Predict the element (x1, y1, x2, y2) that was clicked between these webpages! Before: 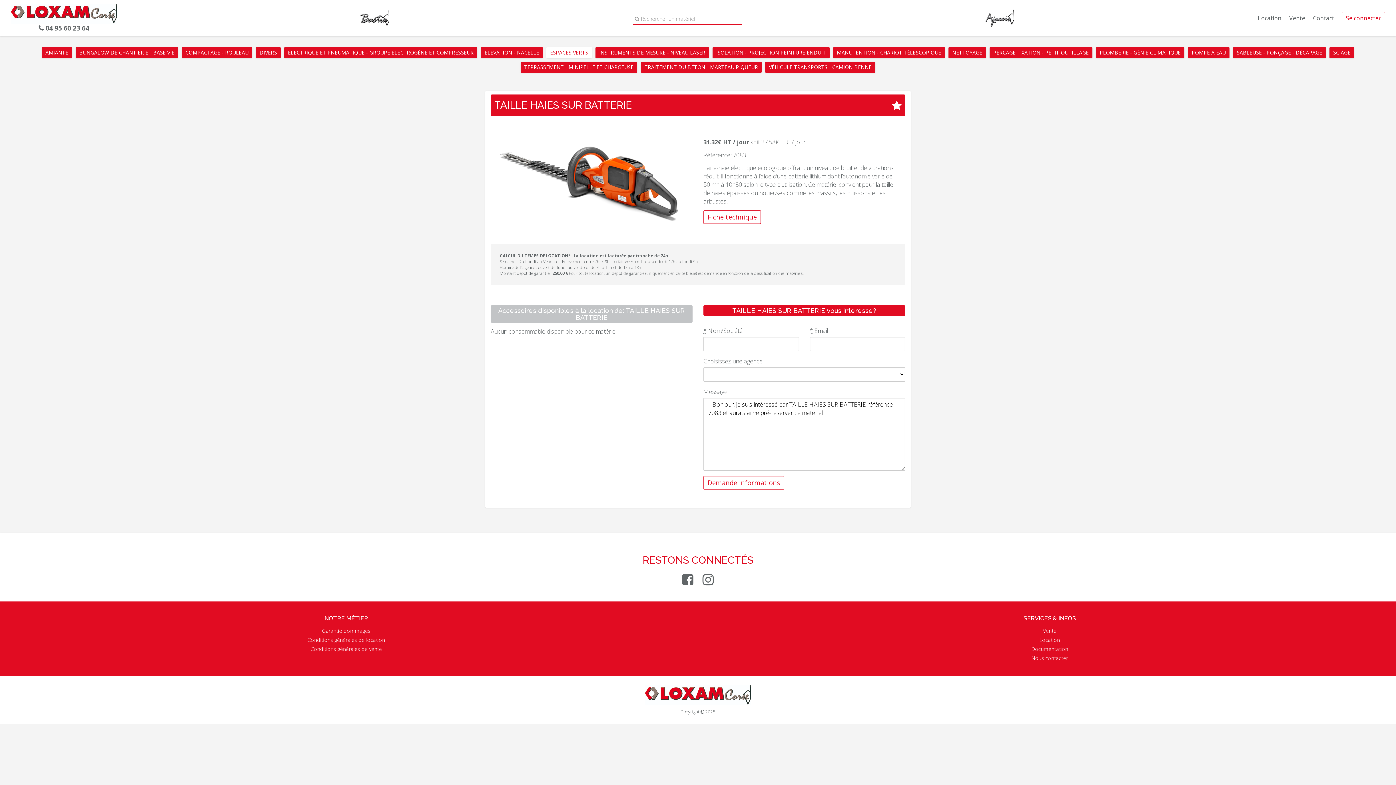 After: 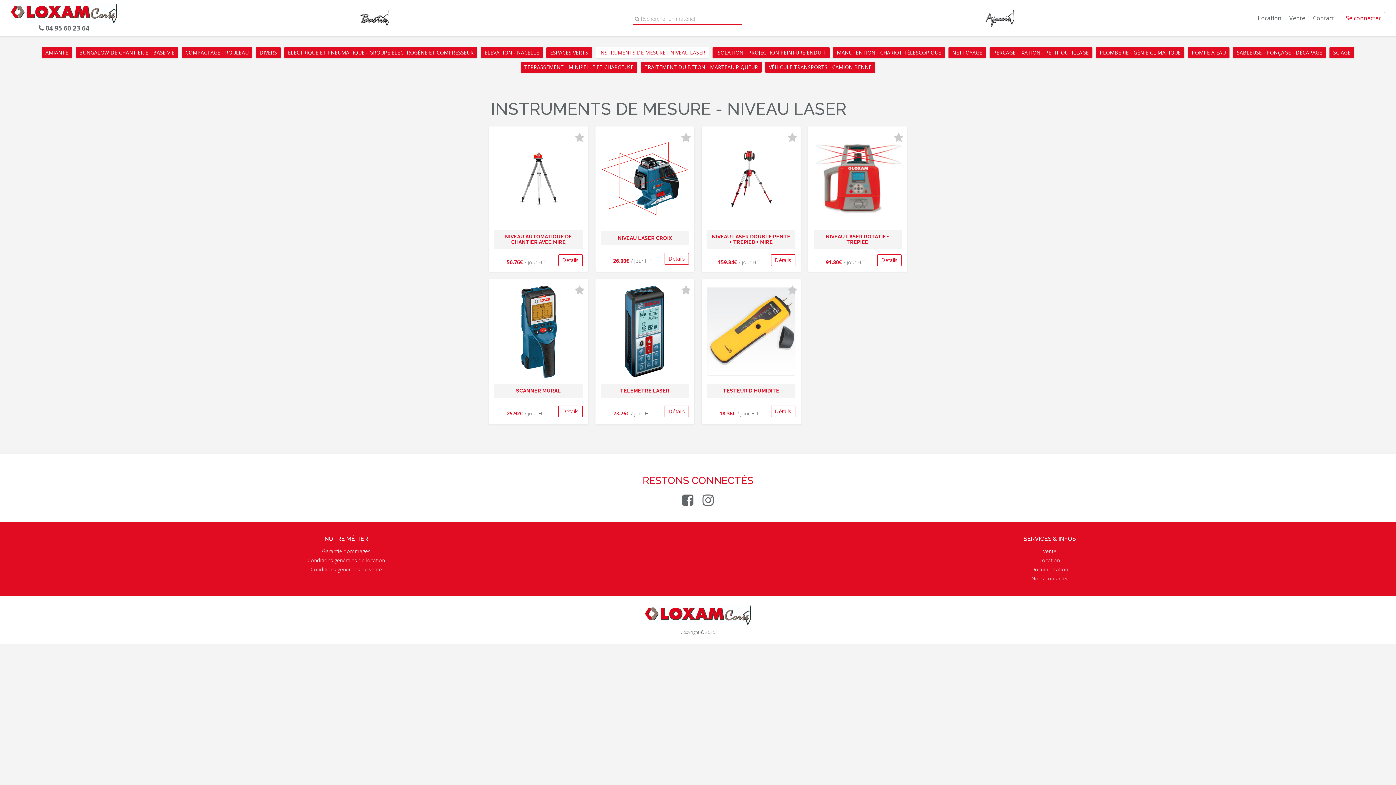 Action: label: INSTRUMENTS DE MESURE - NIVEAU LASER bbox: (595, 47, 709, 58)